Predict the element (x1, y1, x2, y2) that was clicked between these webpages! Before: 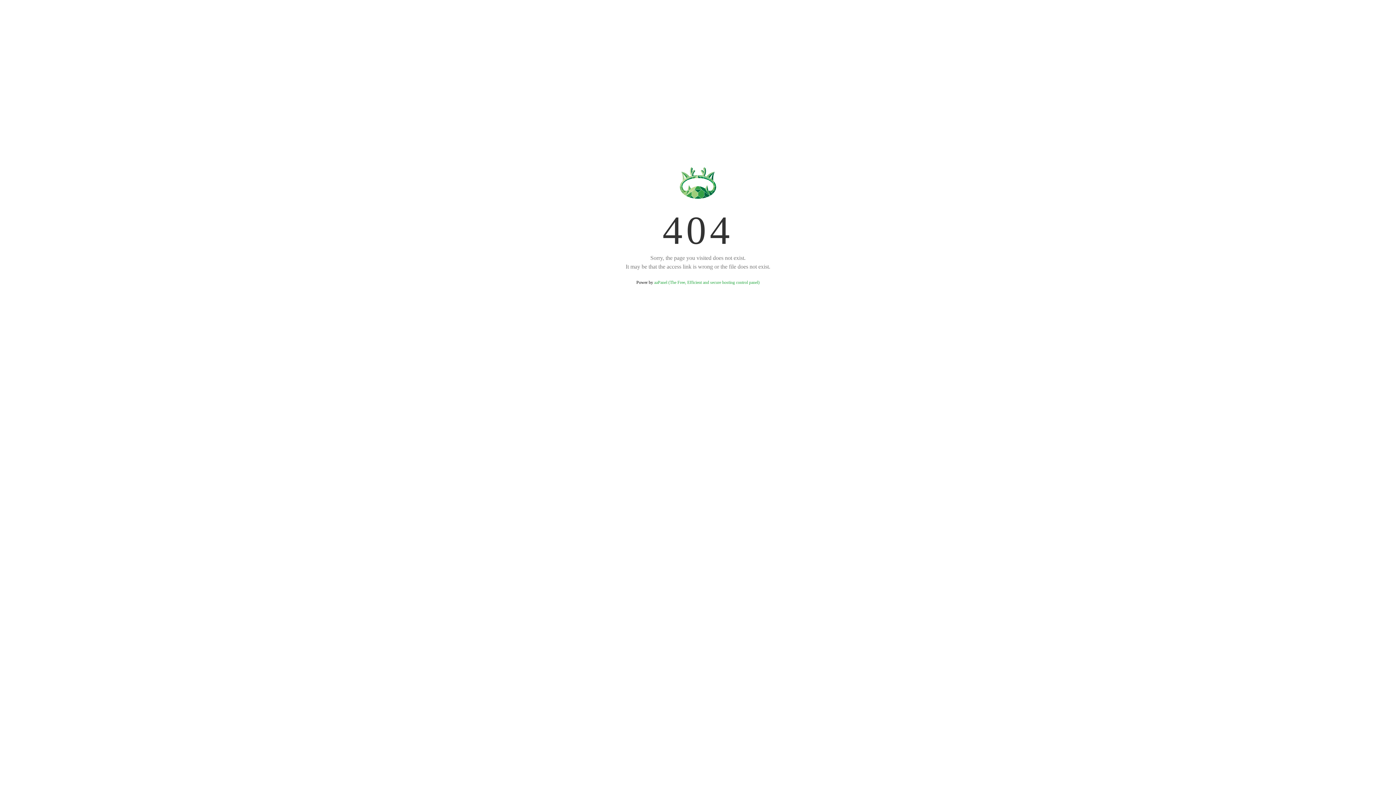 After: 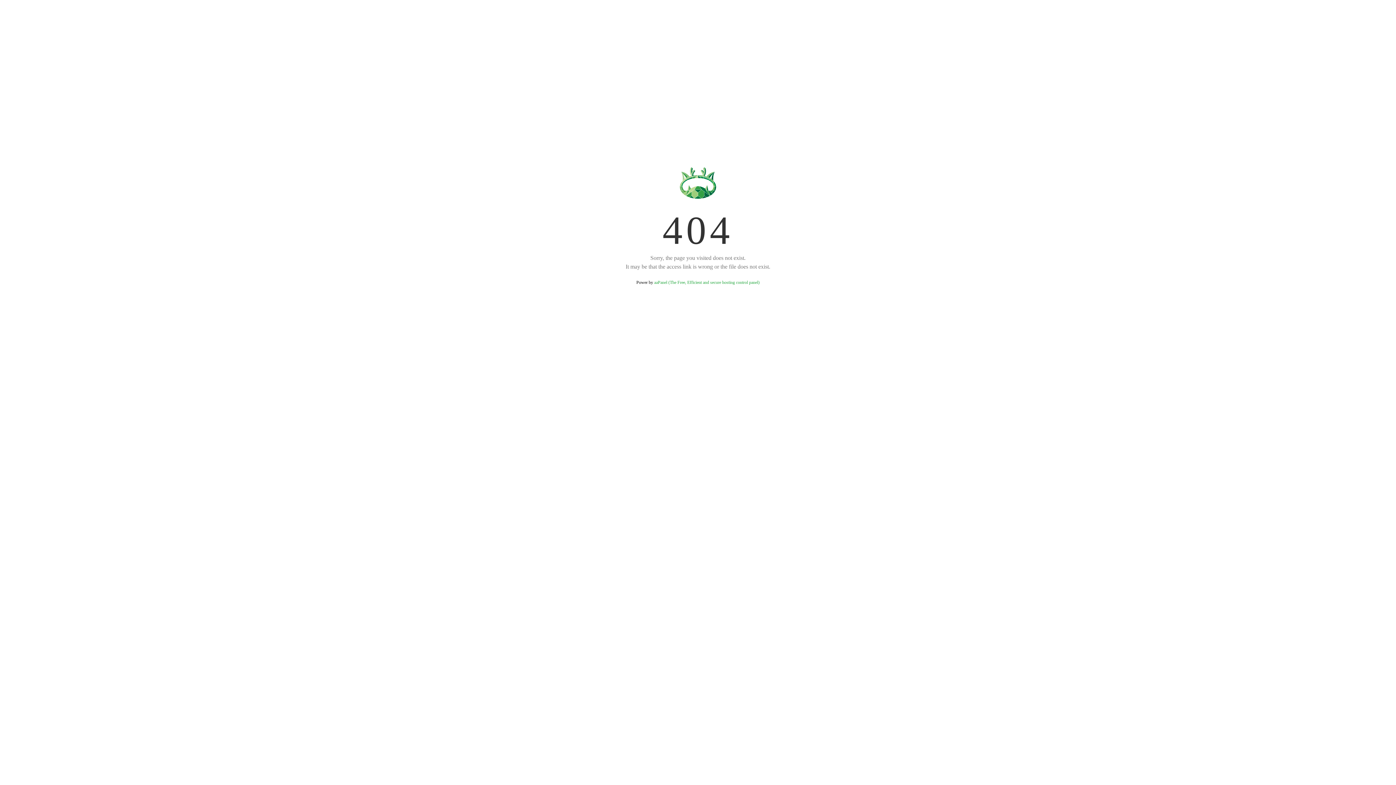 Action: label: aaPanel (The Free, Efficient and secure hosting control panel) bbox: (654, 280, 759, 285)